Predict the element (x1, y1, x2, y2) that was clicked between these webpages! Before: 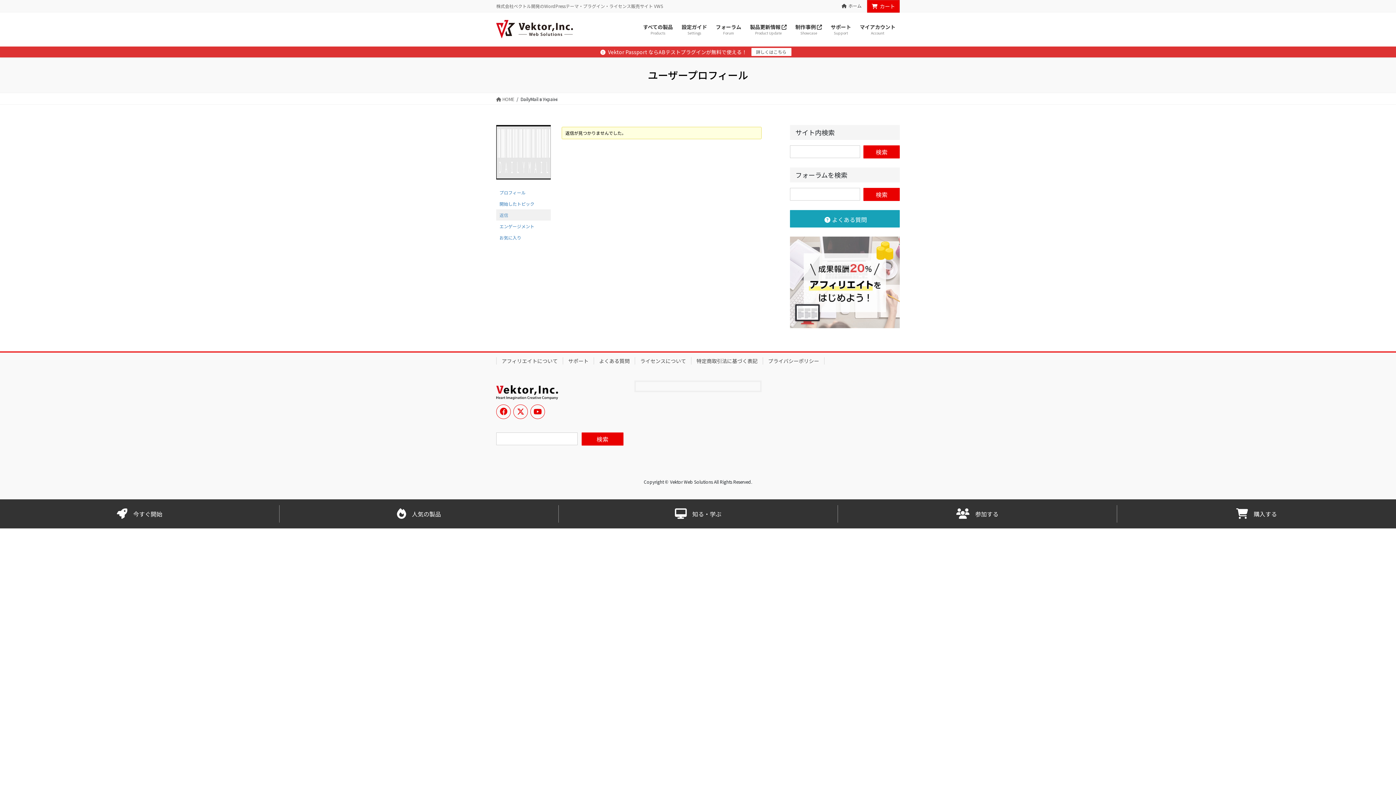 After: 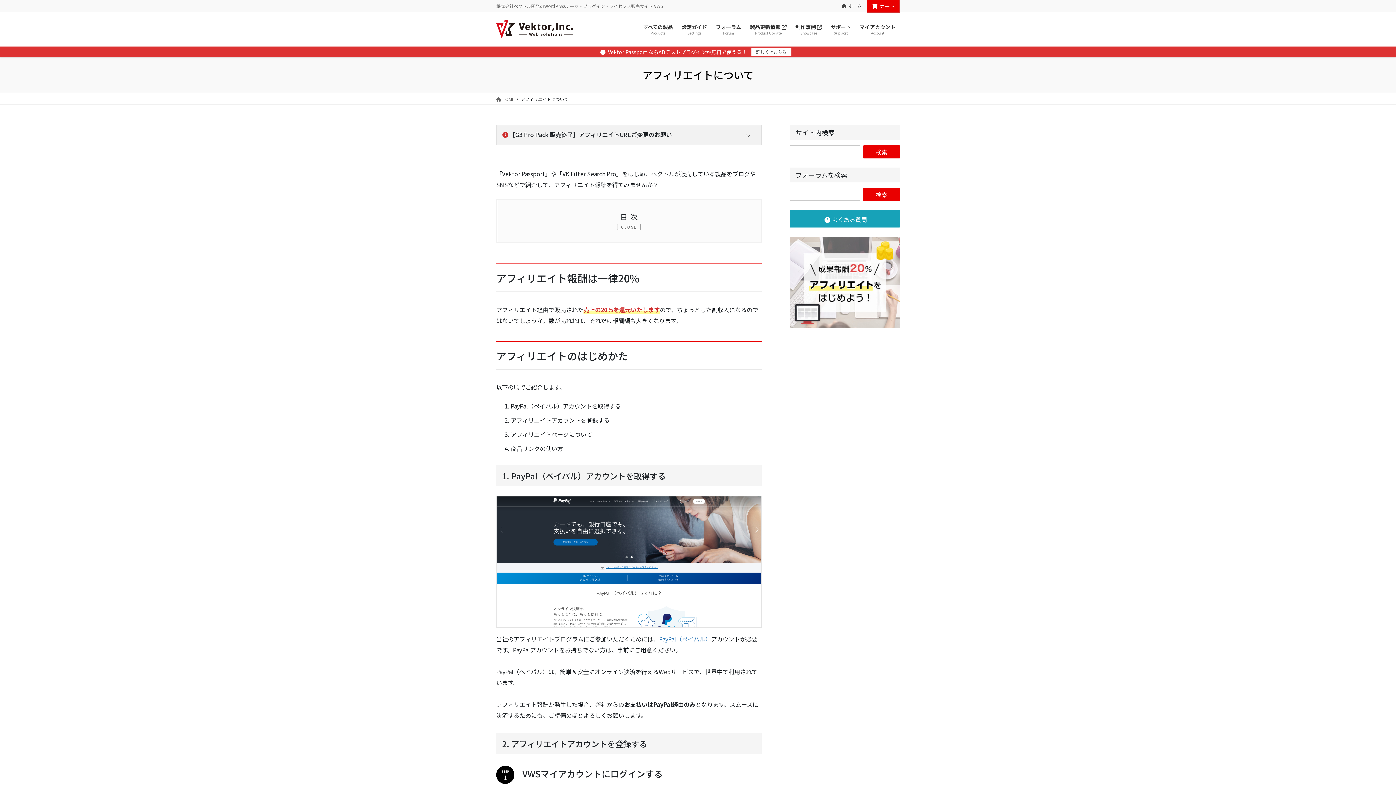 Action: bbox: (496, 357, 562, 364) label: アフィリエイトについて